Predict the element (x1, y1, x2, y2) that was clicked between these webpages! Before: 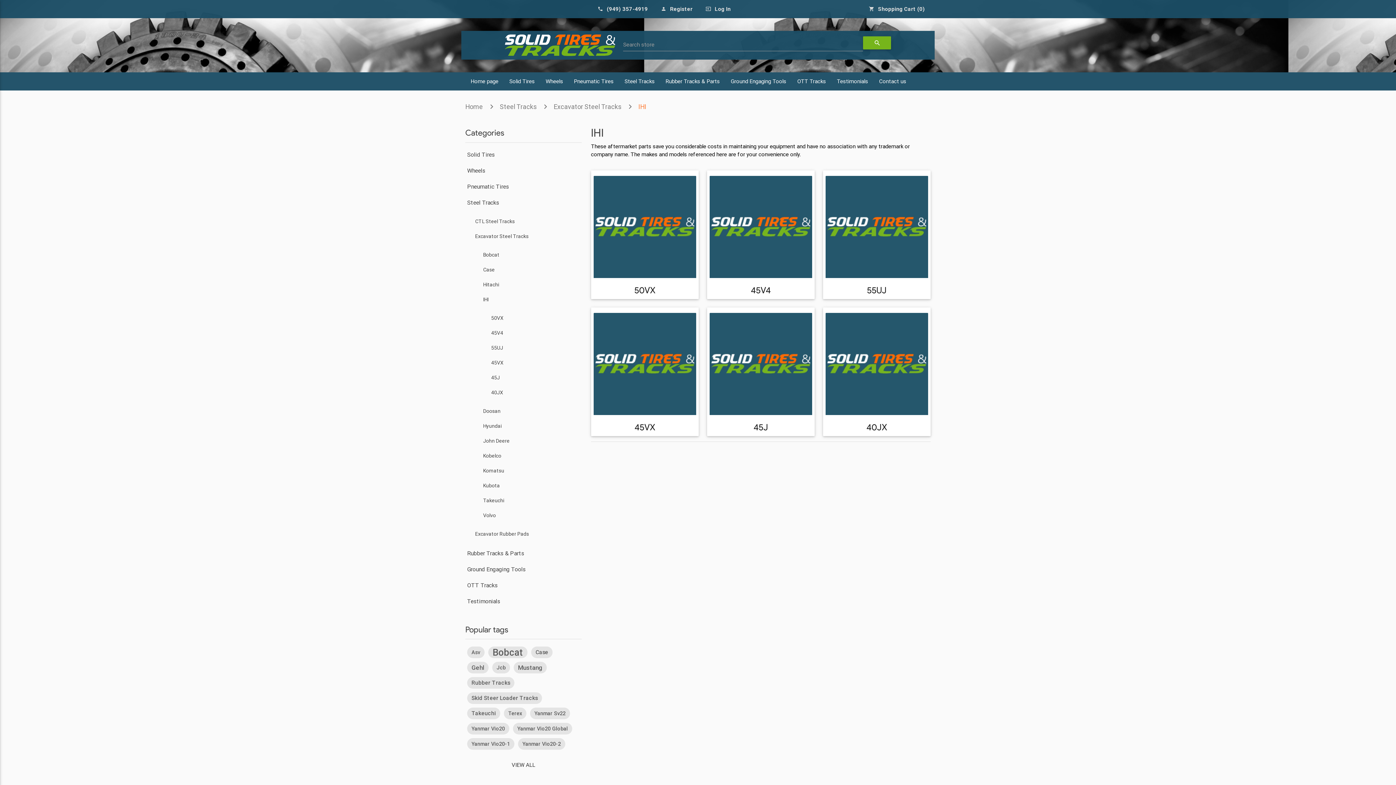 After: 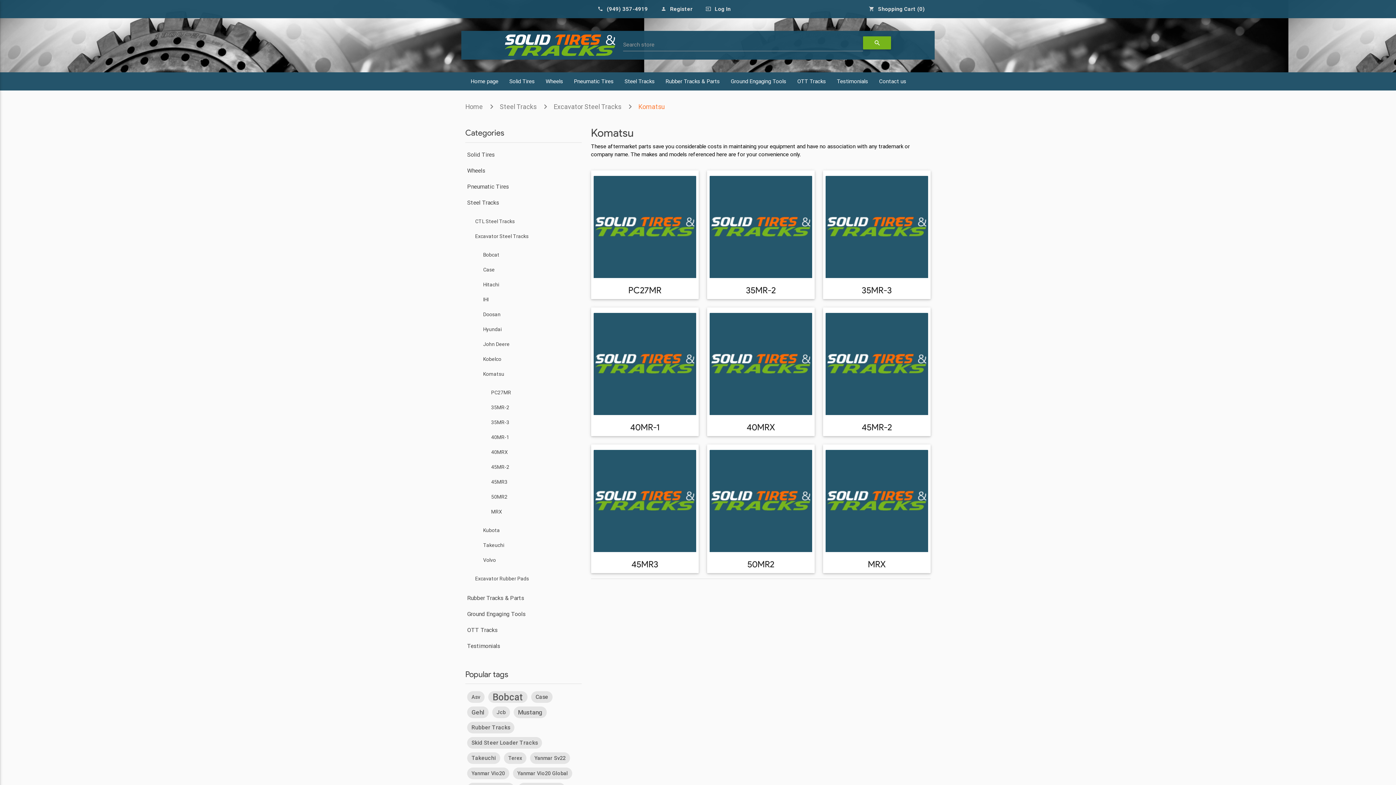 Action: label: Komatsu bbox: (483, 465, 504, 476)